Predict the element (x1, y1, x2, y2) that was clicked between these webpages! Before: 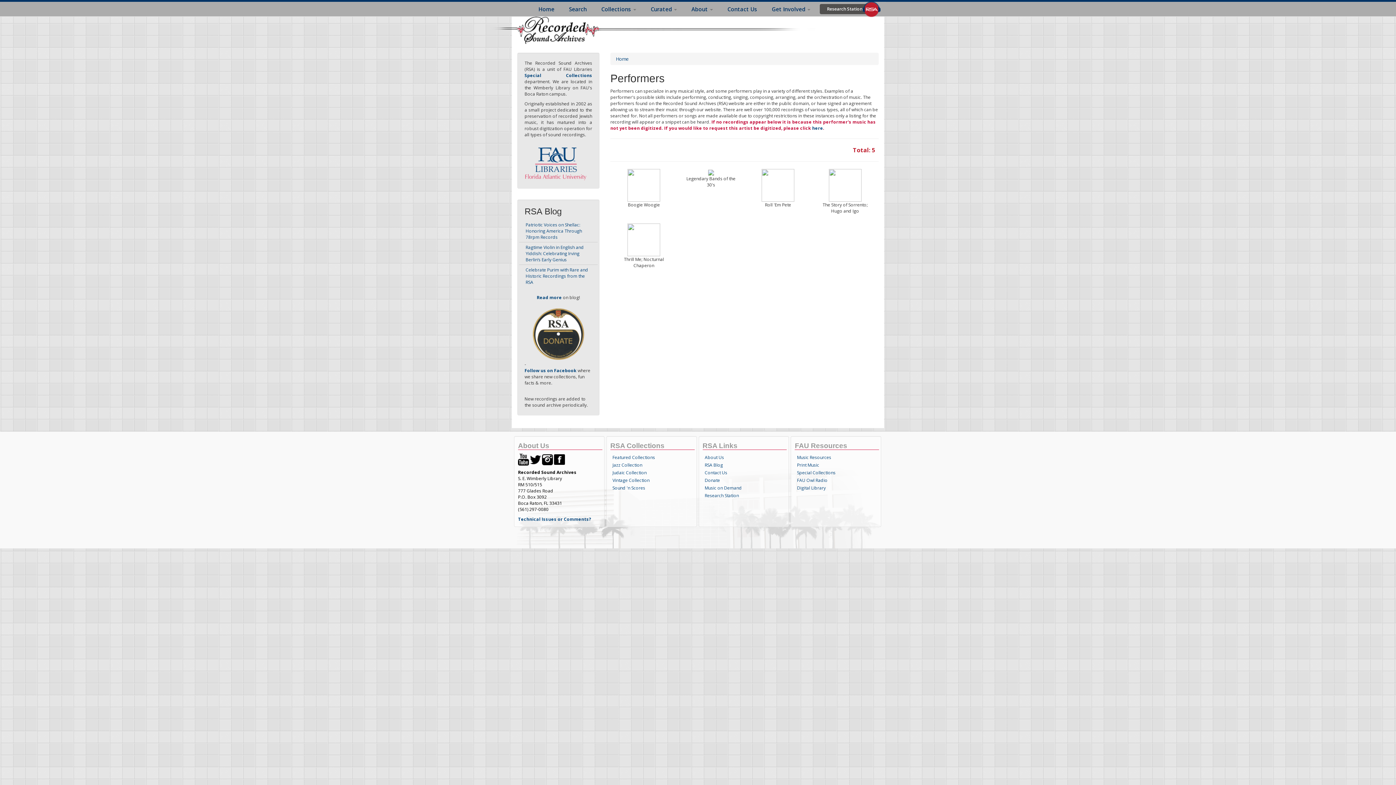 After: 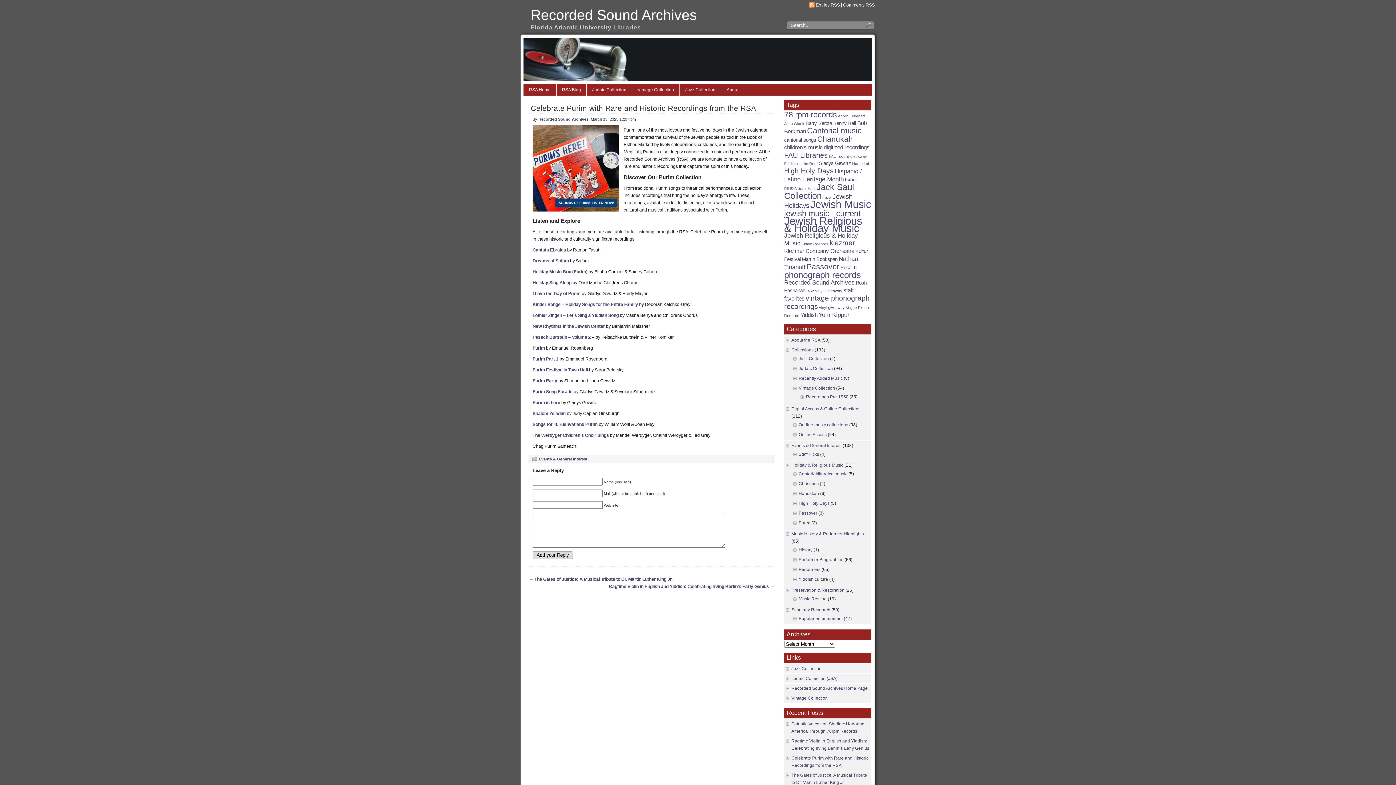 Action: label: Celebrate Purim with Rare and Historic Recordings from the RSA bbox: (525, 266, 588, 285)